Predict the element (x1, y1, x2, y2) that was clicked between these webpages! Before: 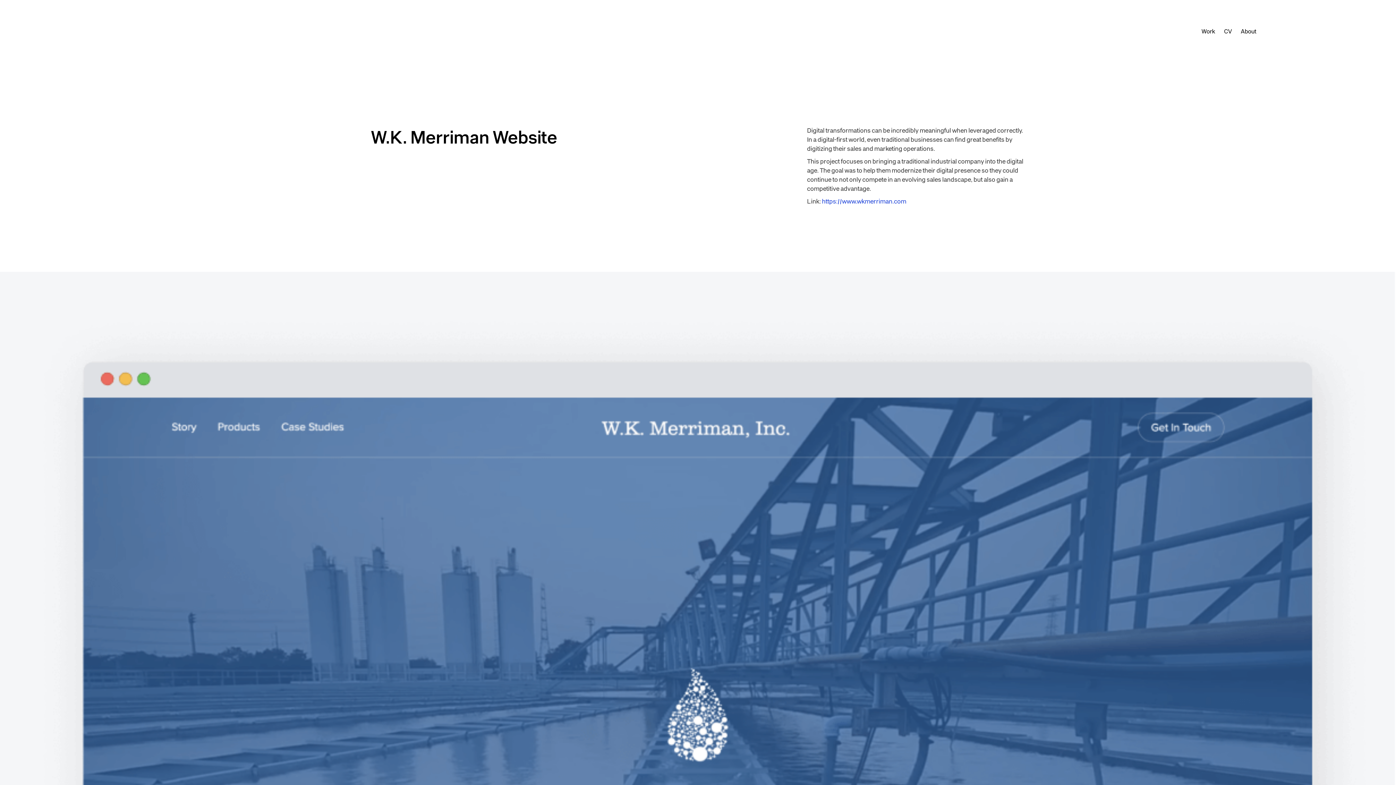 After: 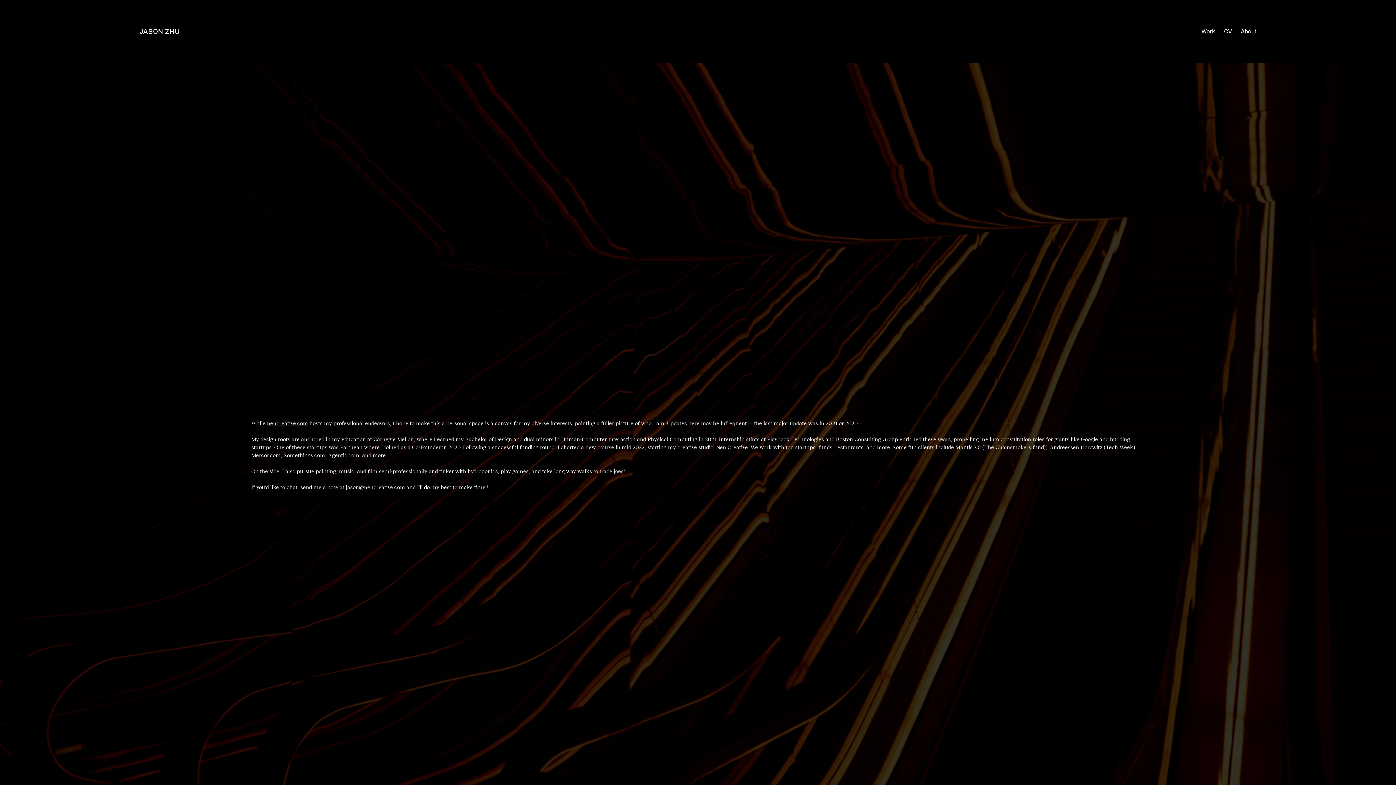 Action: label: About bbox: (1241, 27, 1256, 35)